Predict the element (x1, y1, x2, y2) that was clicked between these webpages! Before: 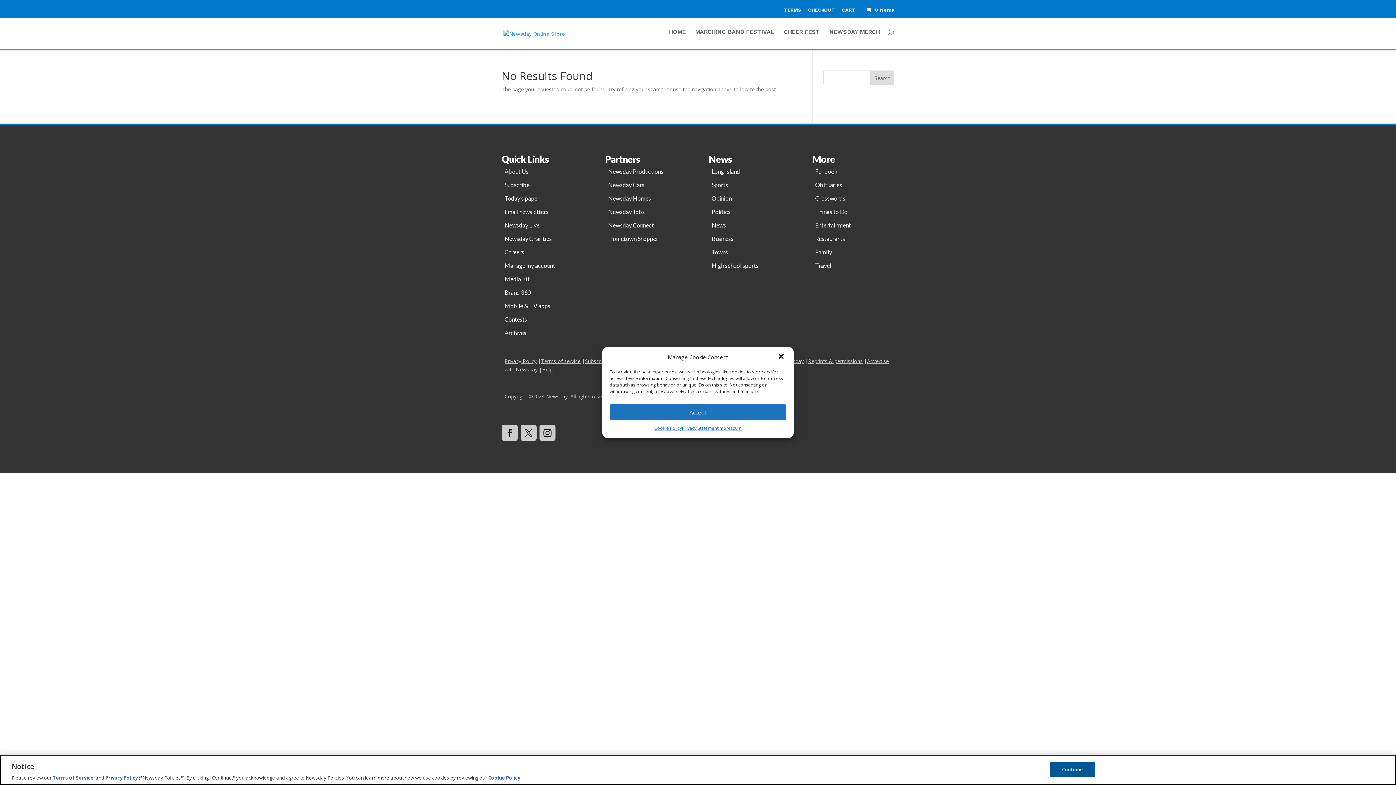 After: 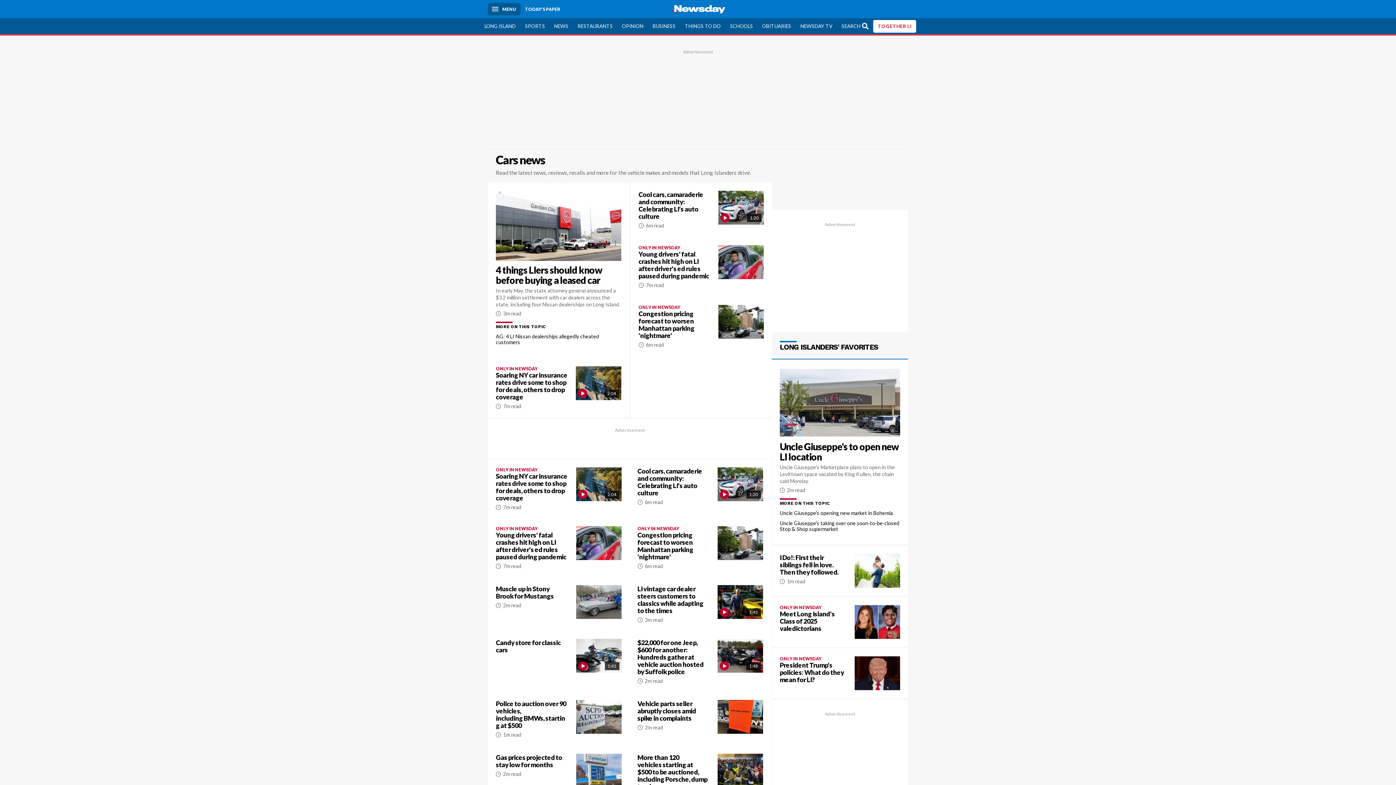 Action: label: Newsday Cars bbox: (608, 181, 644, 188)